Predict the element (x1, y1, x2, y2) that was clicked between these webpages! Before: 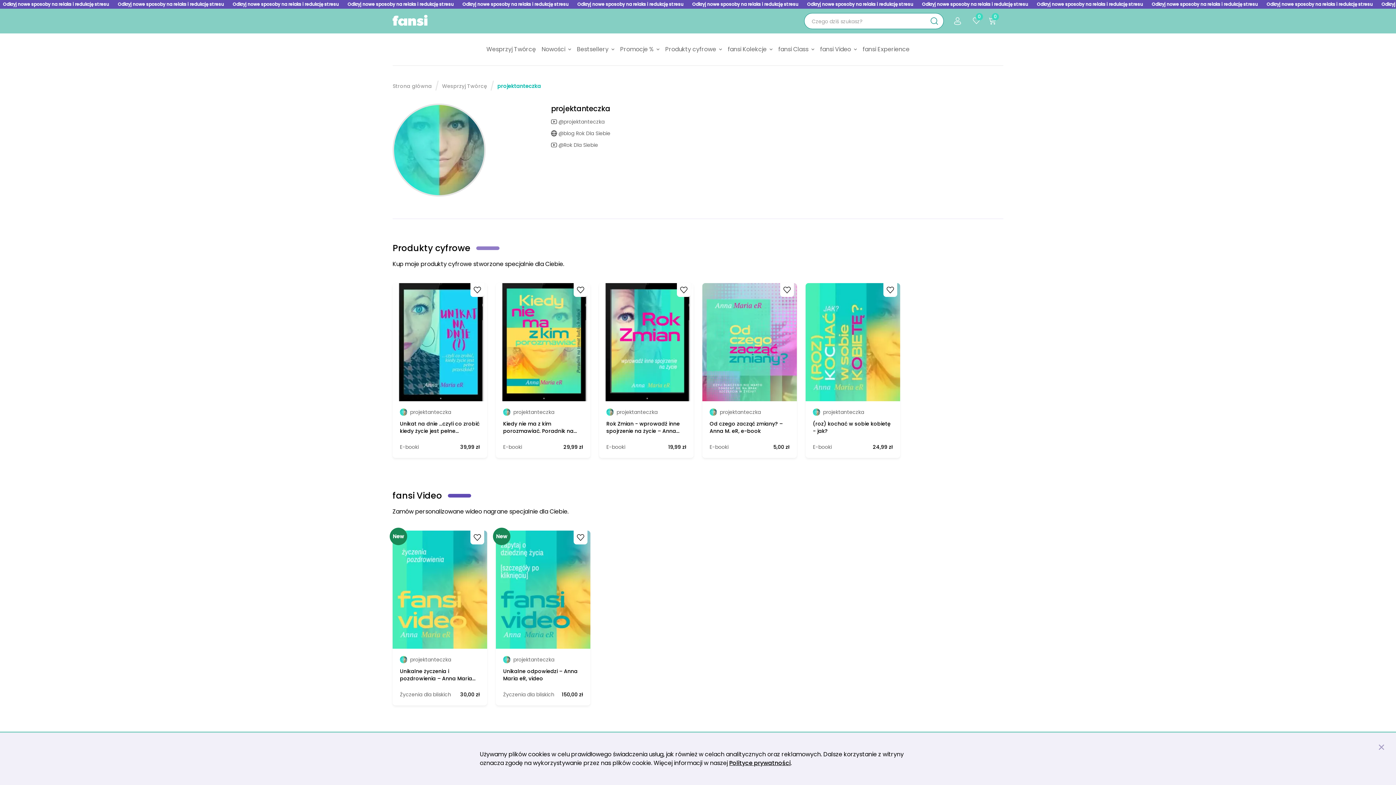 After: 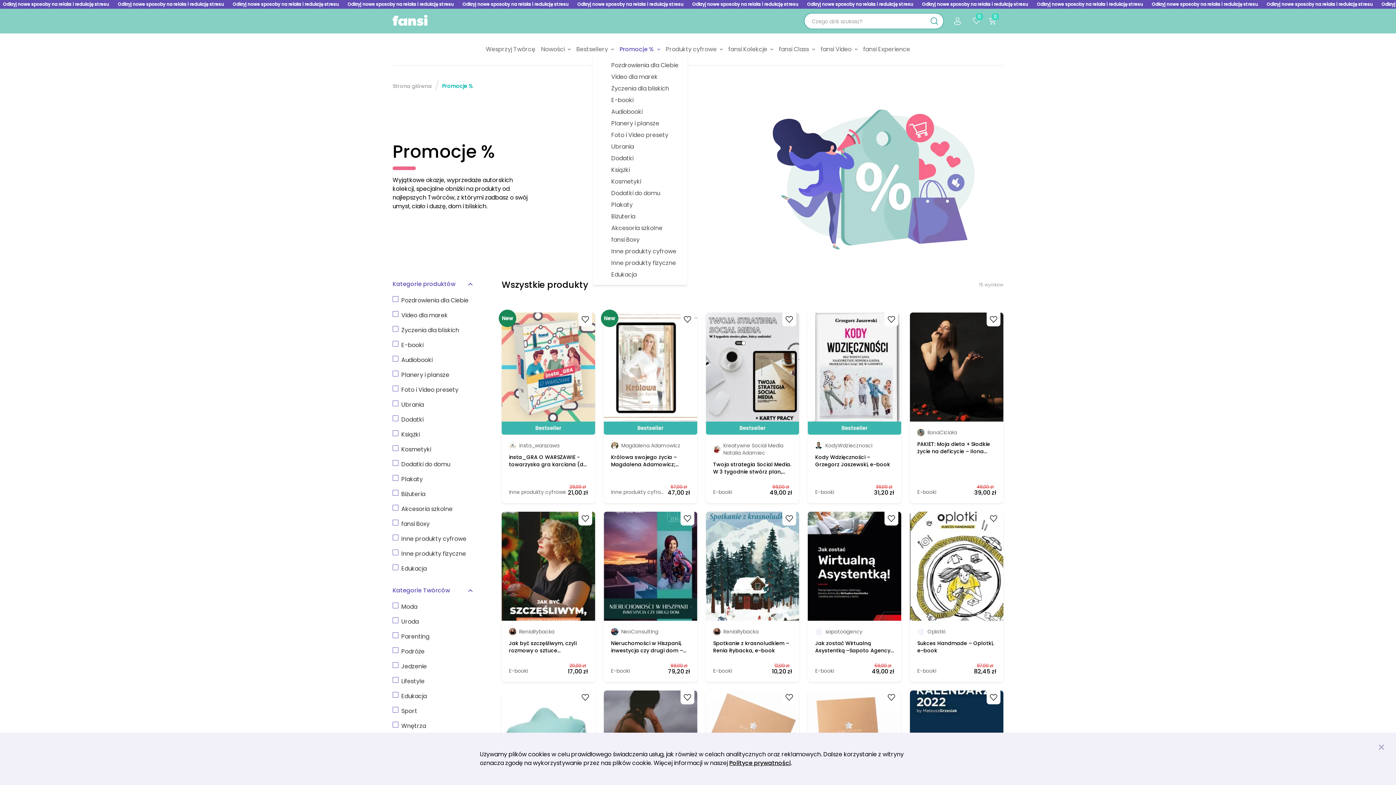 Action: label: Promocje % bbox: (620, 45, 659, 53)